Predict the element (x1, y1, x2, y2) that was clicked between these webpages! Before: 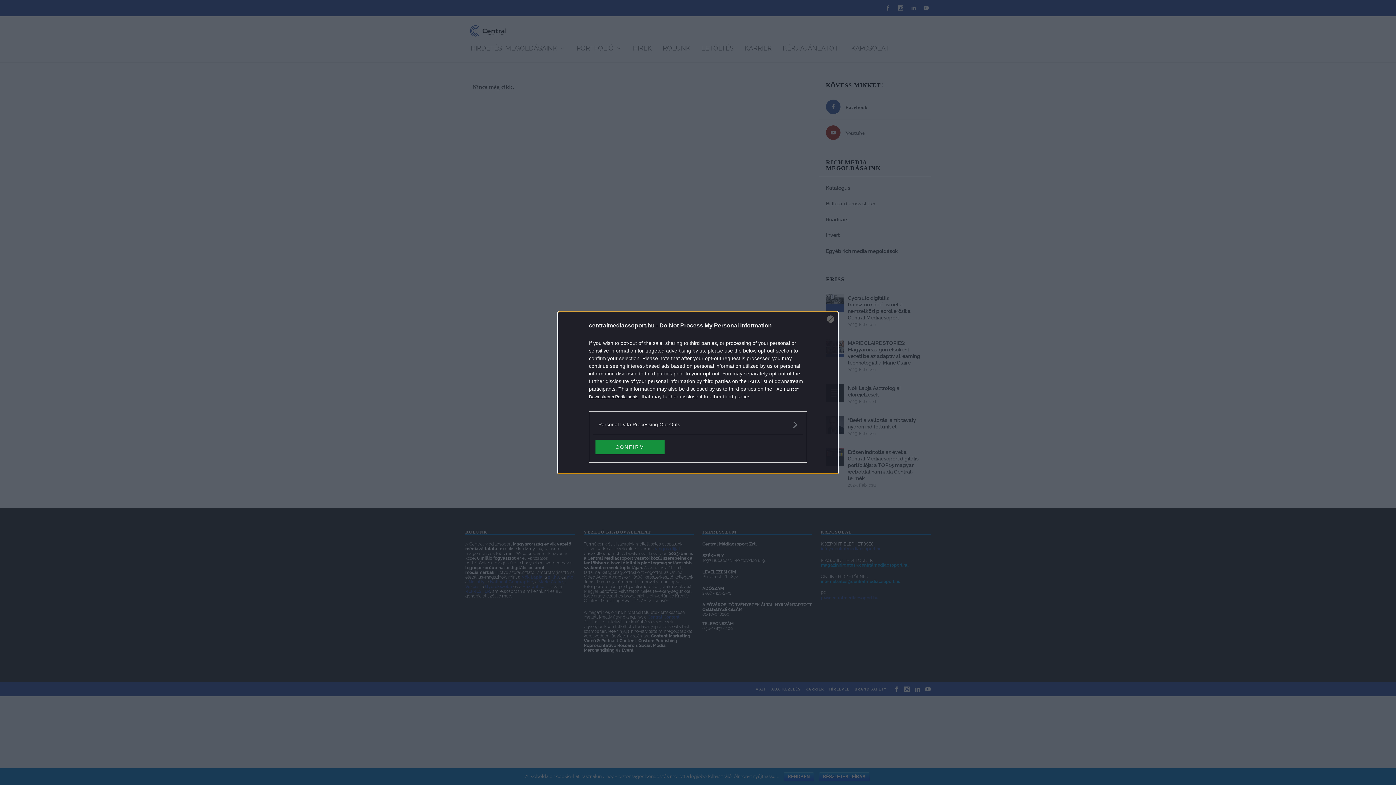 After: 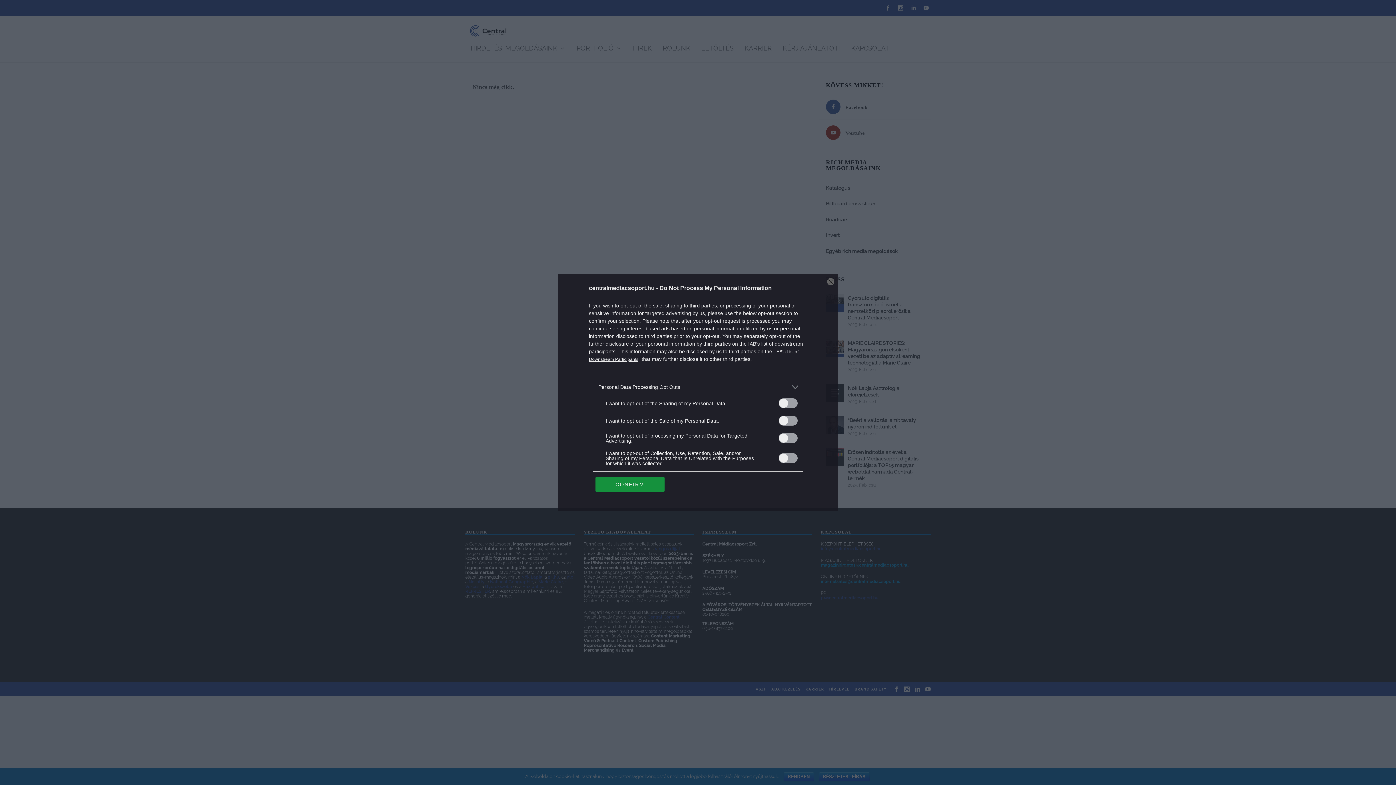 Action: label: Opt-Outs bbox: (598, 420, 797, 428)